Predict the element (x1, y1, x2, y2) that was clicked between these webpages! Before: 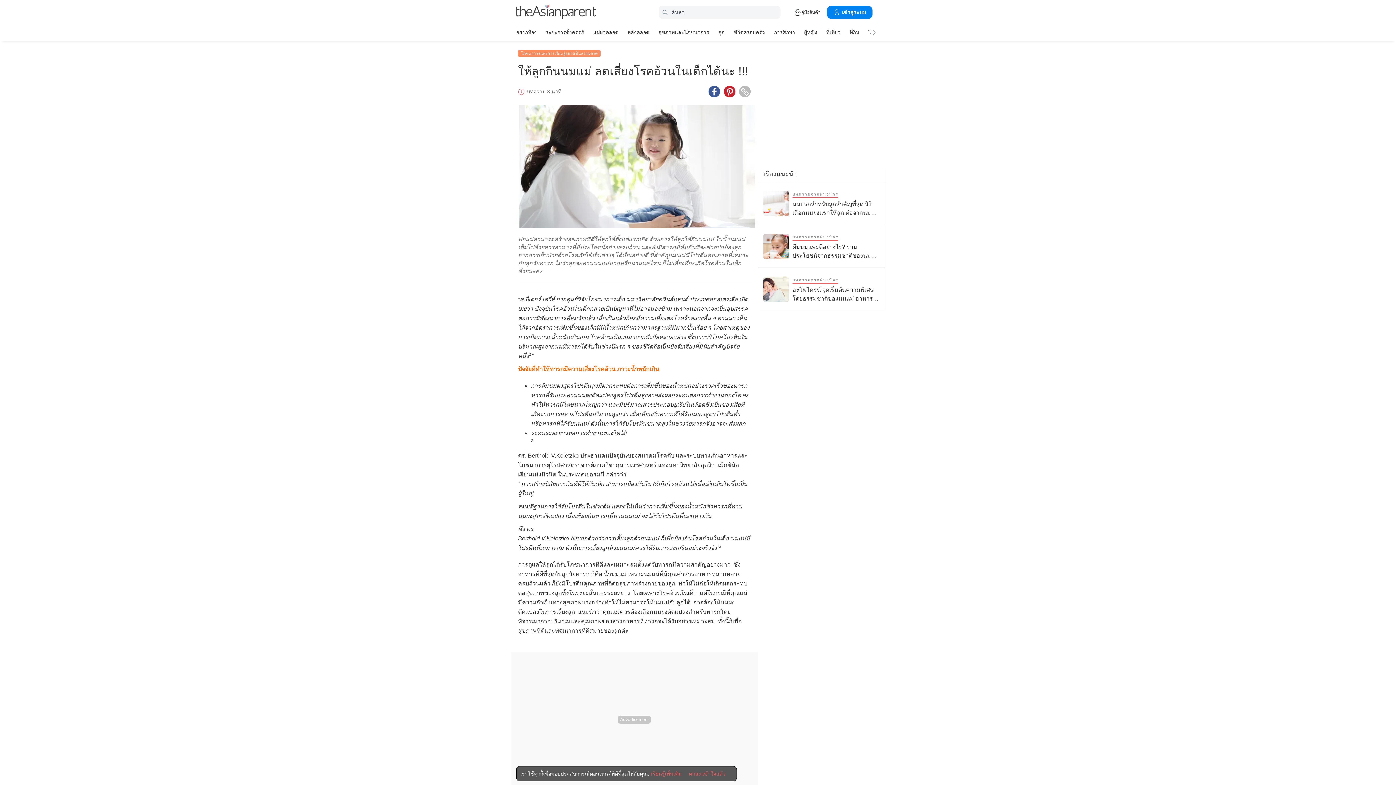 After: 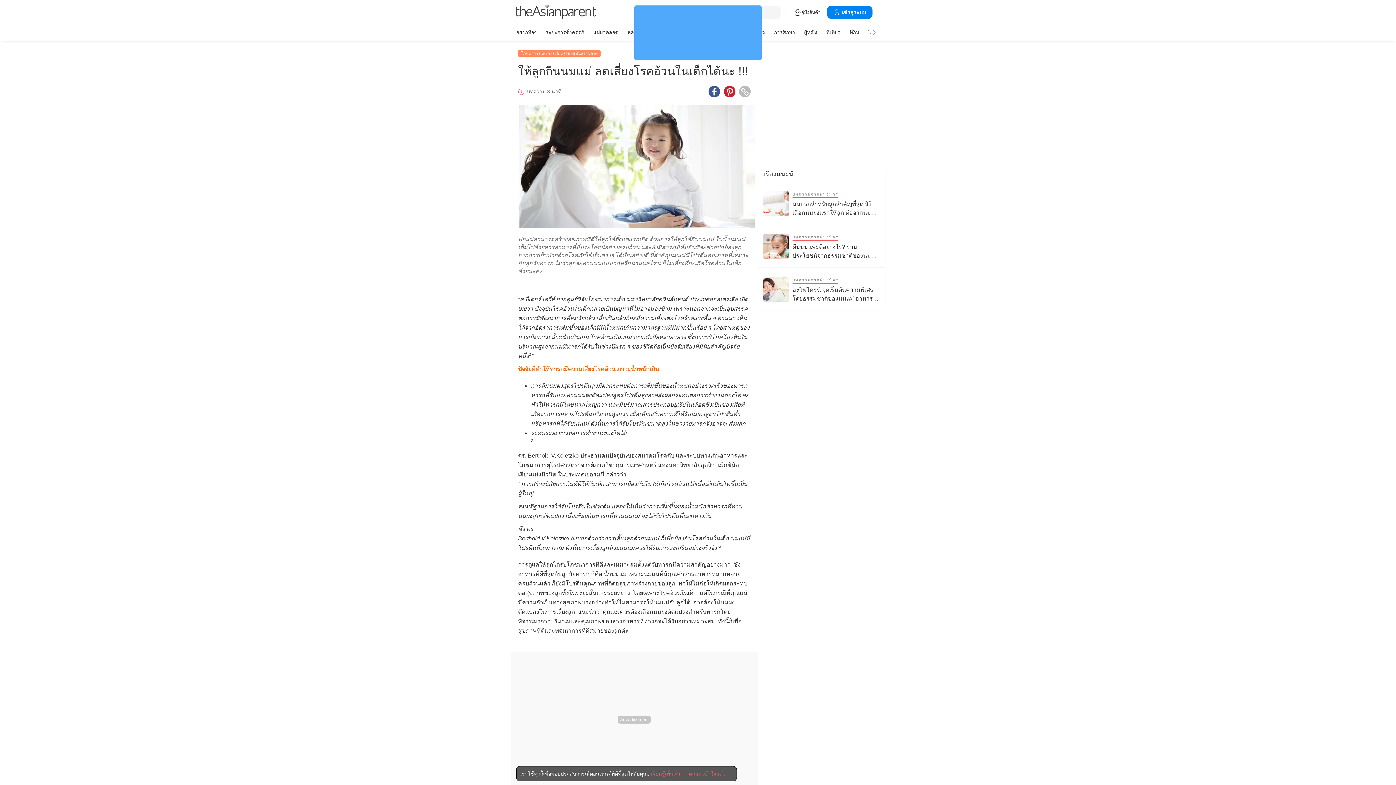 Action: label: Facebook icon - Share article bbox: (708, 85, 720, 97)